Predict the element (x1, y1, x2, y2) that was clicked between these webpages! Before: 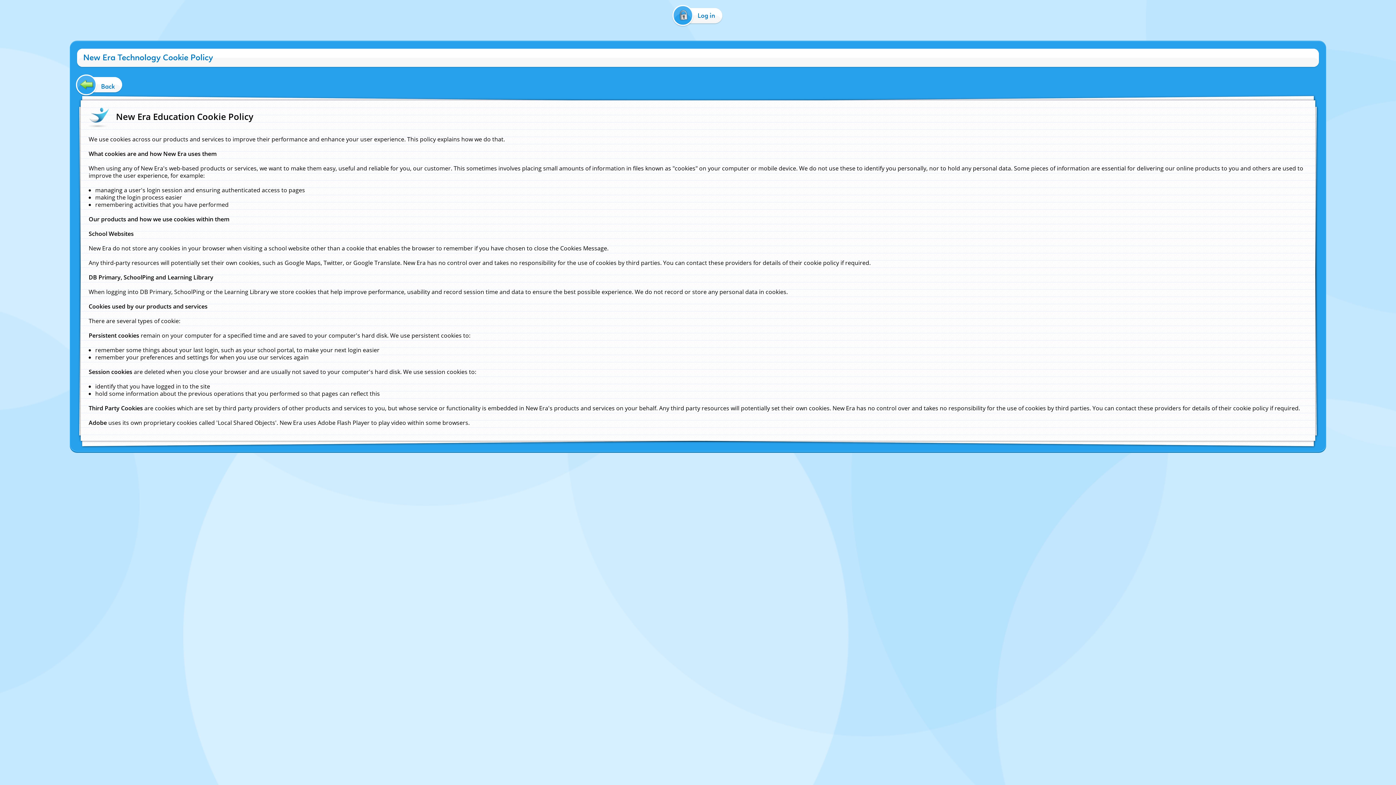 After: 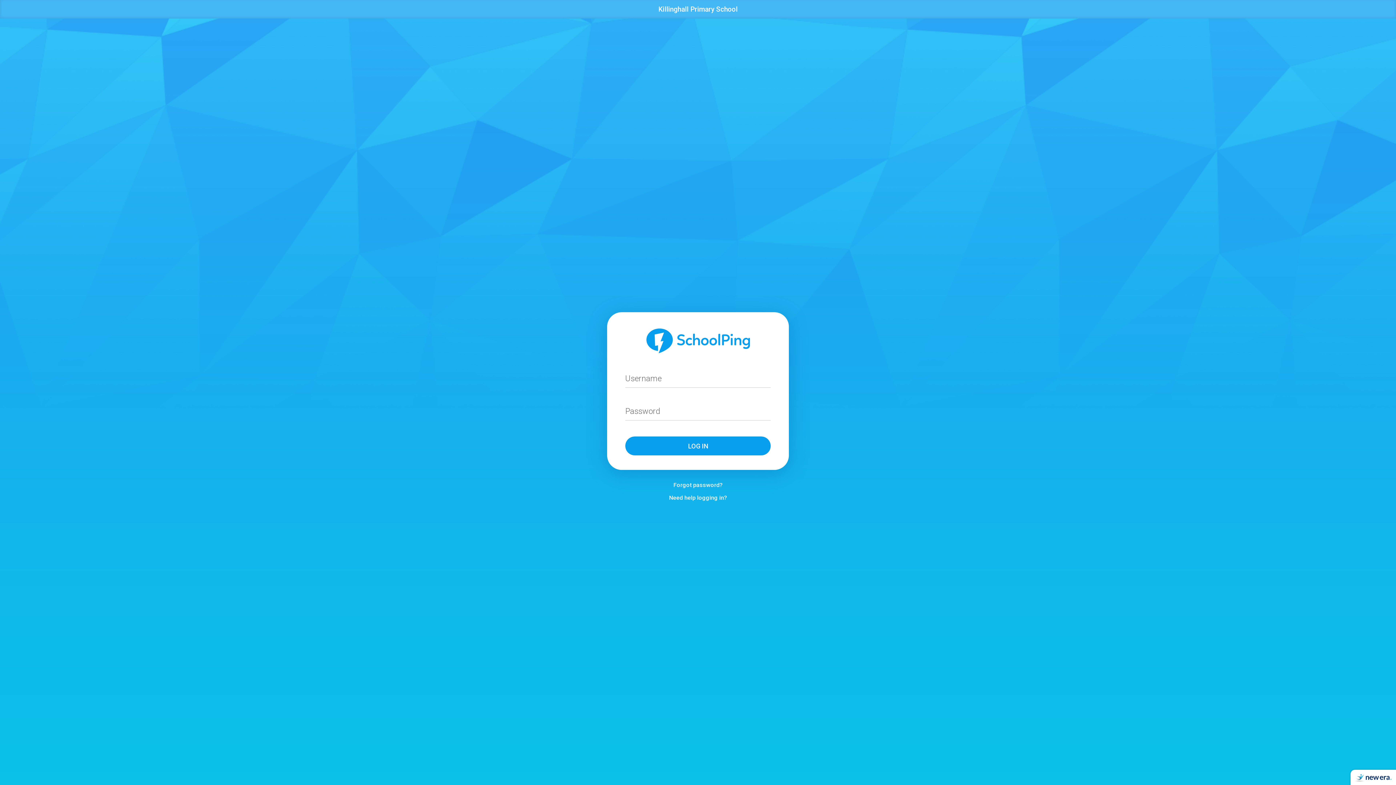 Action: label: Log in bbox: (670, 8, 726, 22)